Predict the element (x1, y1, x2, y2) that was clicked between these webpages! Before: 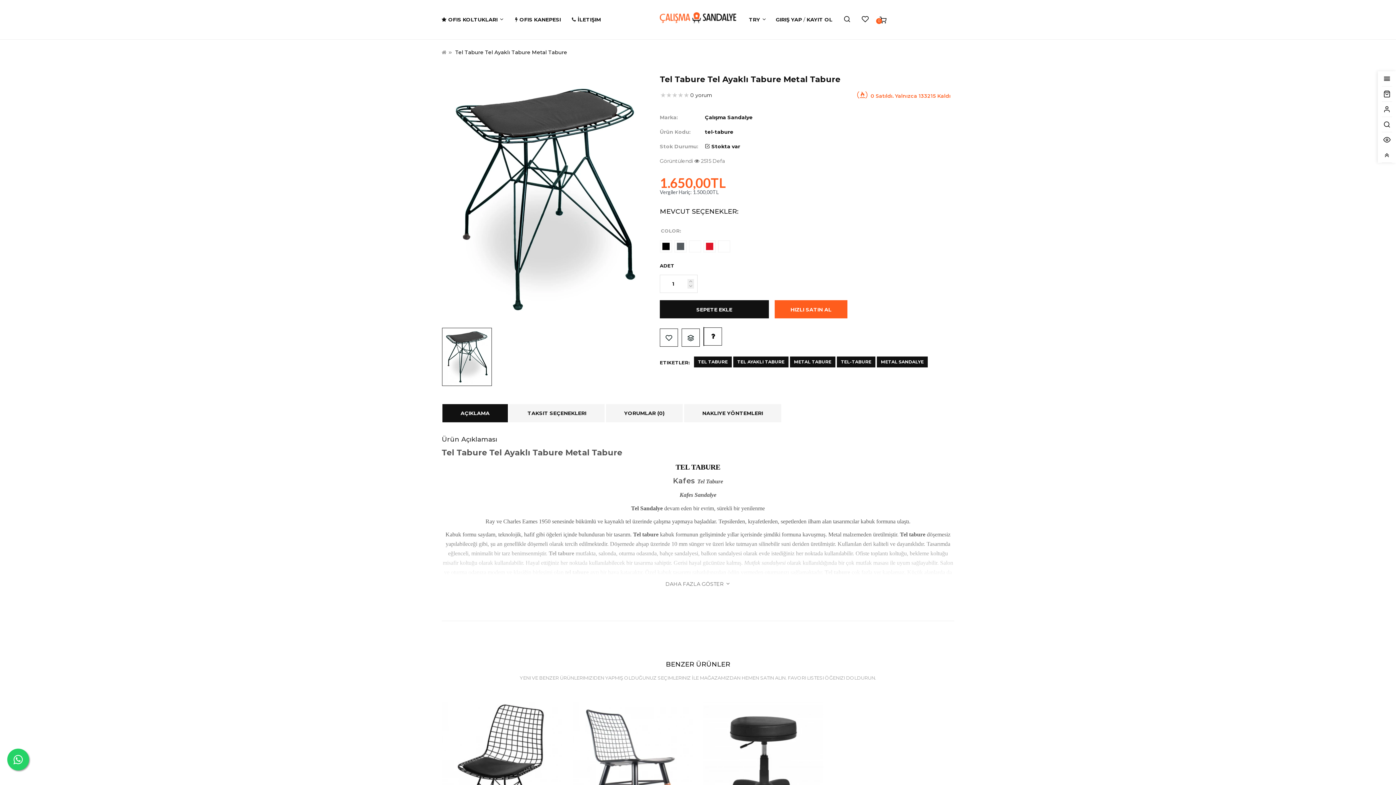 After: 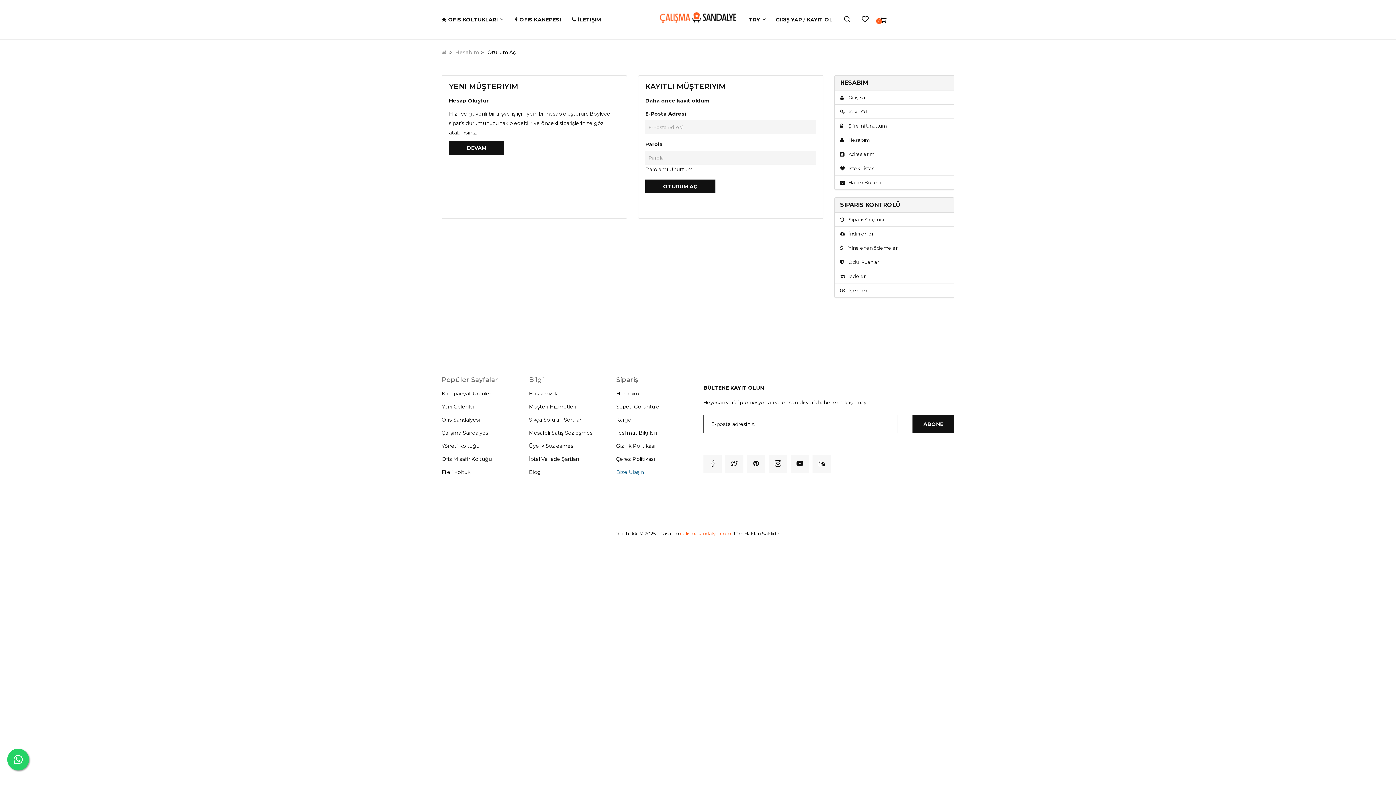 Action: bbox: (776, 16, 803, 22) label: GIRIŞ YAP 